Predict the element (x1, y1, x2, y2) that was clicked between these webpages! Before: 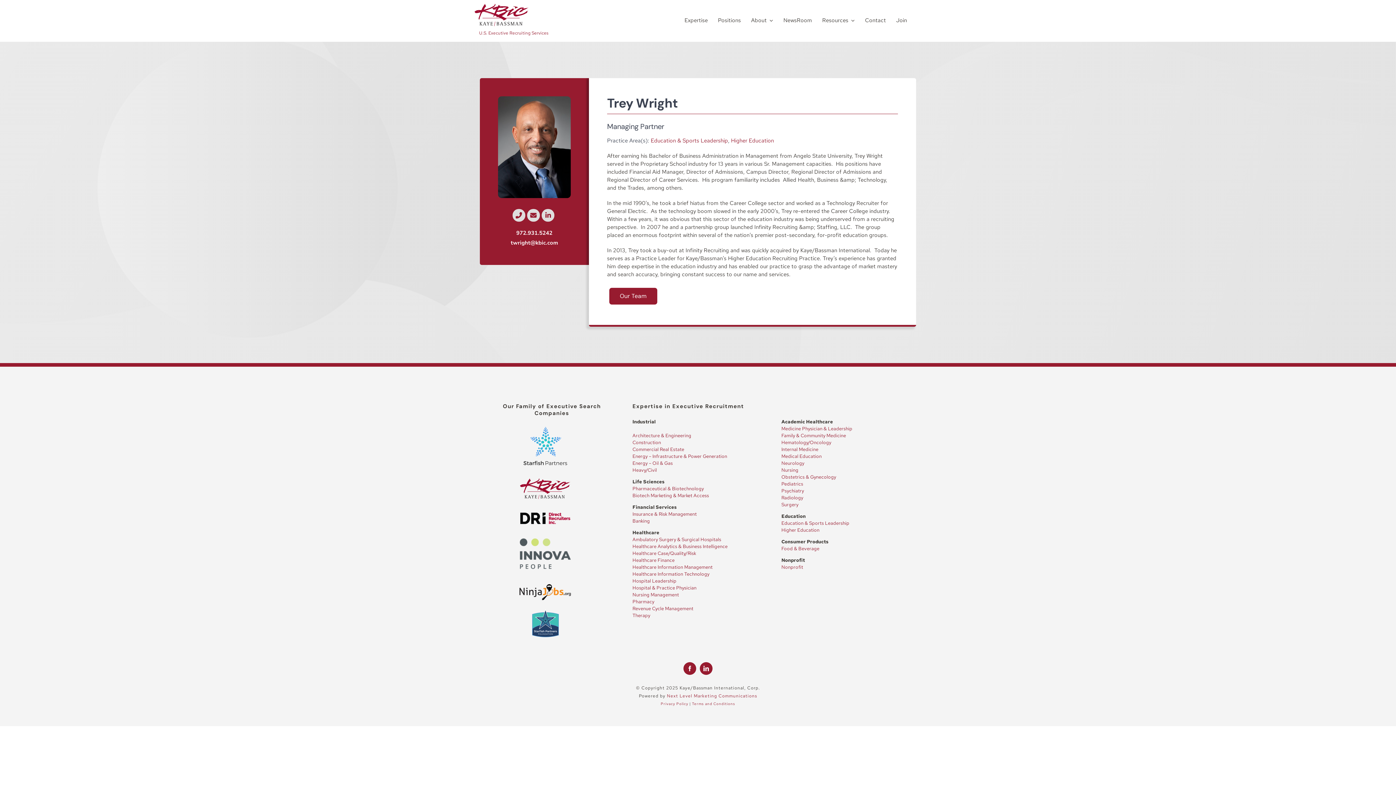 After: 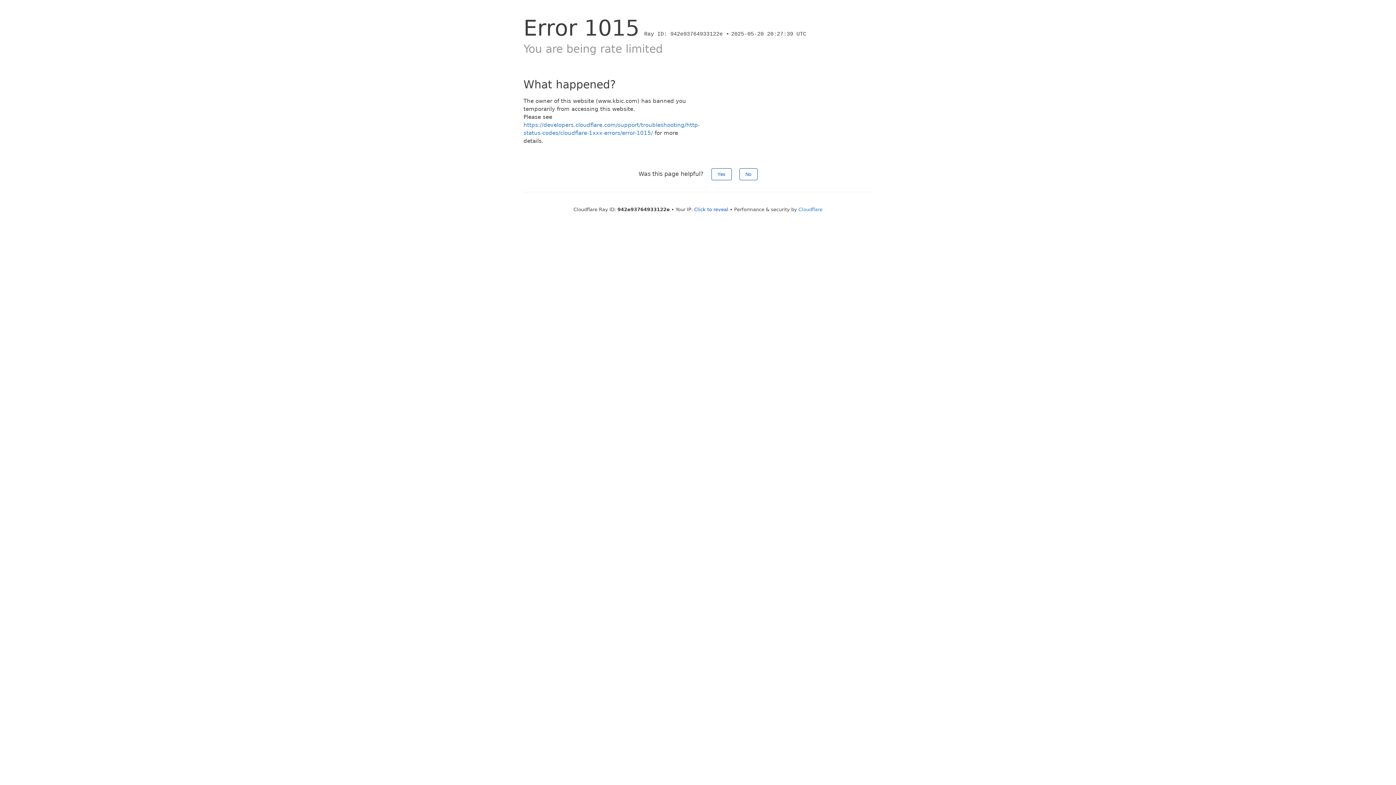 Action: bbox: (632, 605, 693, 611) label: Revenue Cycle Management